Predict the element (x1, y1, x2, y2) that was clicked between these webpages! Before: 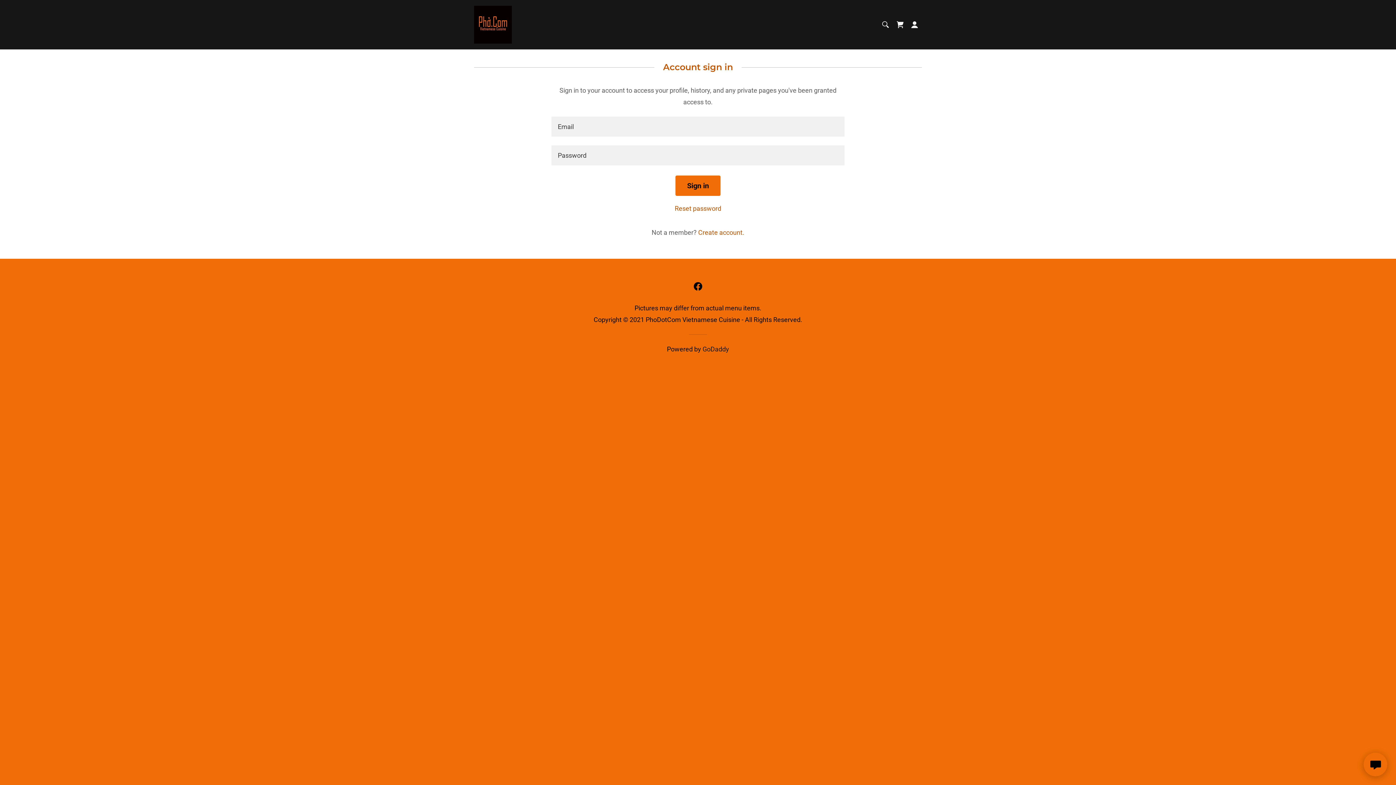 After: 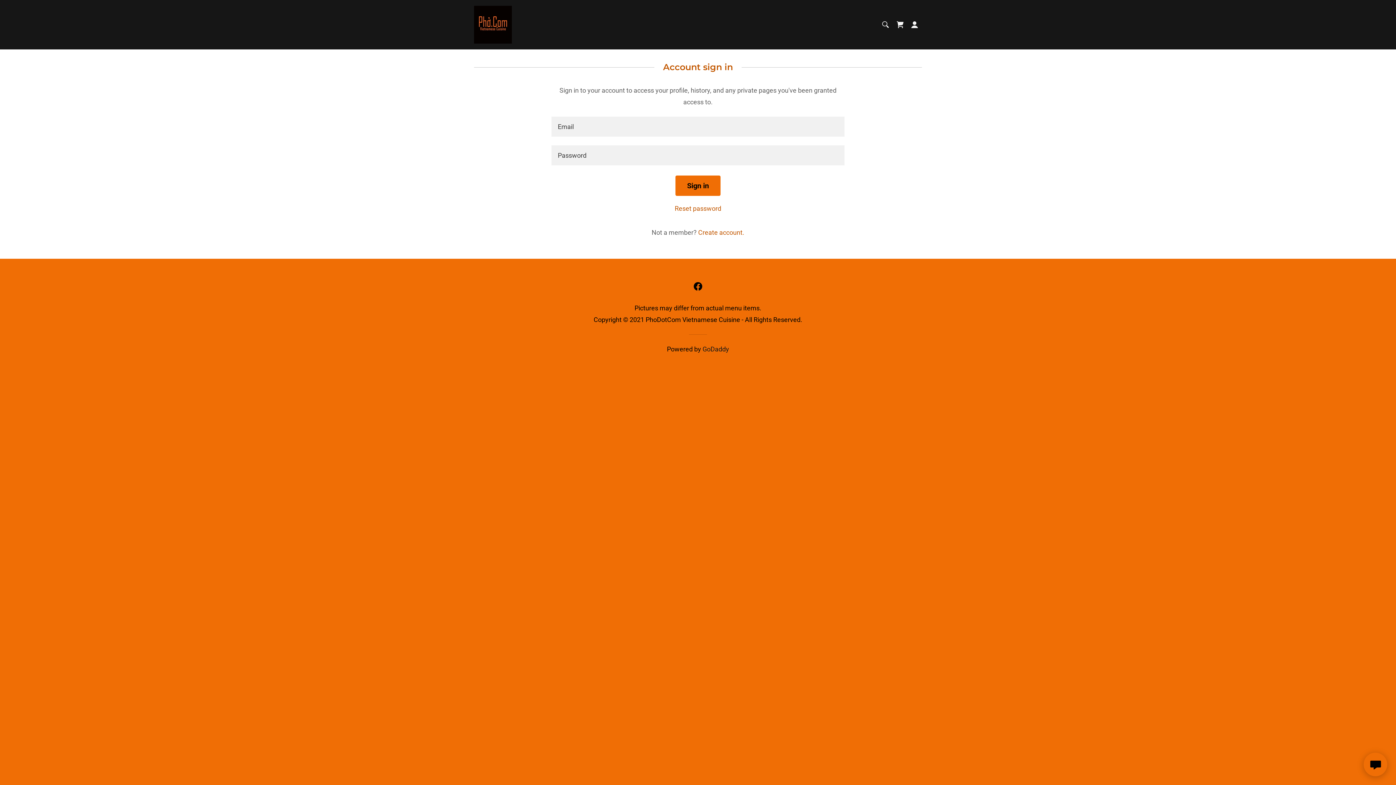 Action: bbox: (690, 279, 705, 293) label: Facebook